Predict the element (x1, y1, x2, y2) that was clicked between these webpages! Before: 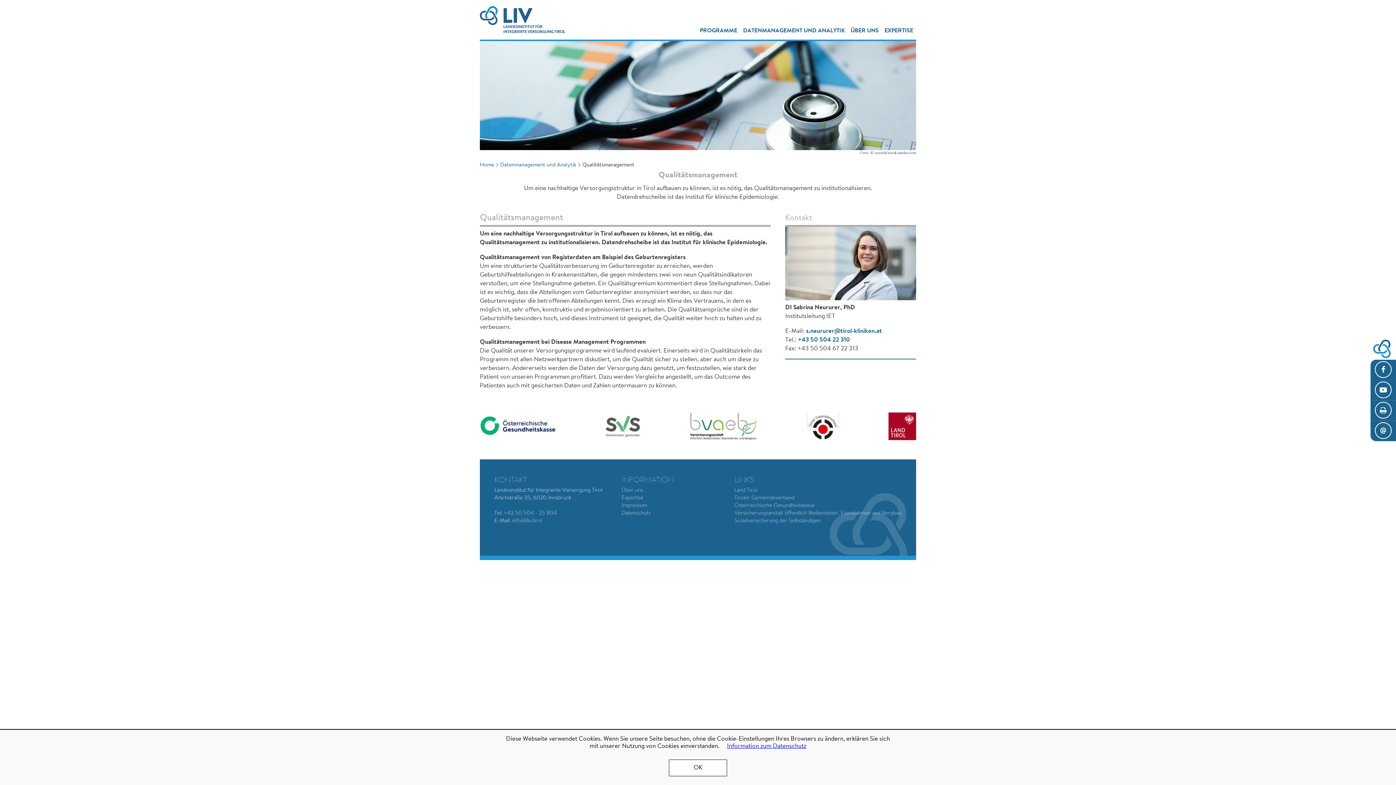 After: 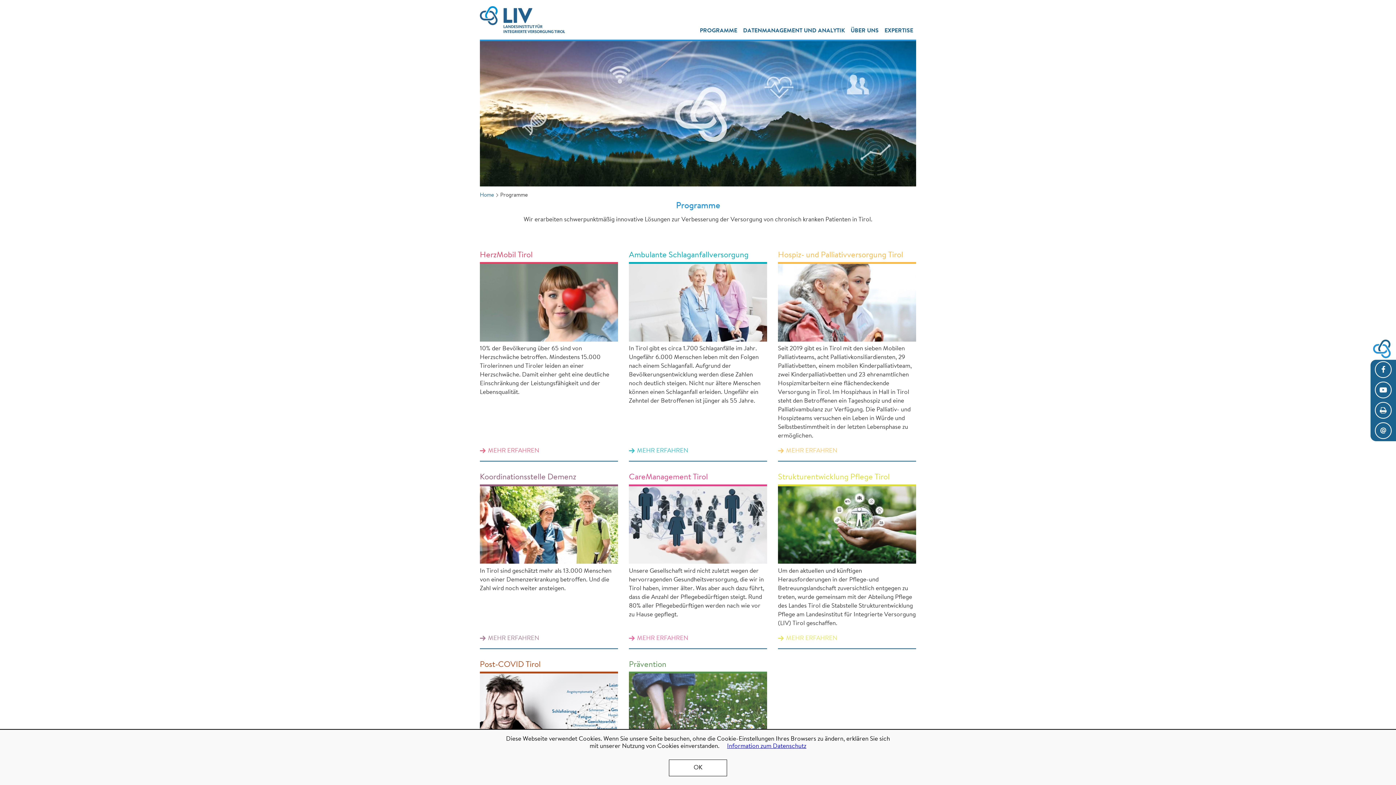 Action: label: PROGRAMME bbox: (697, 22, 740, 39)